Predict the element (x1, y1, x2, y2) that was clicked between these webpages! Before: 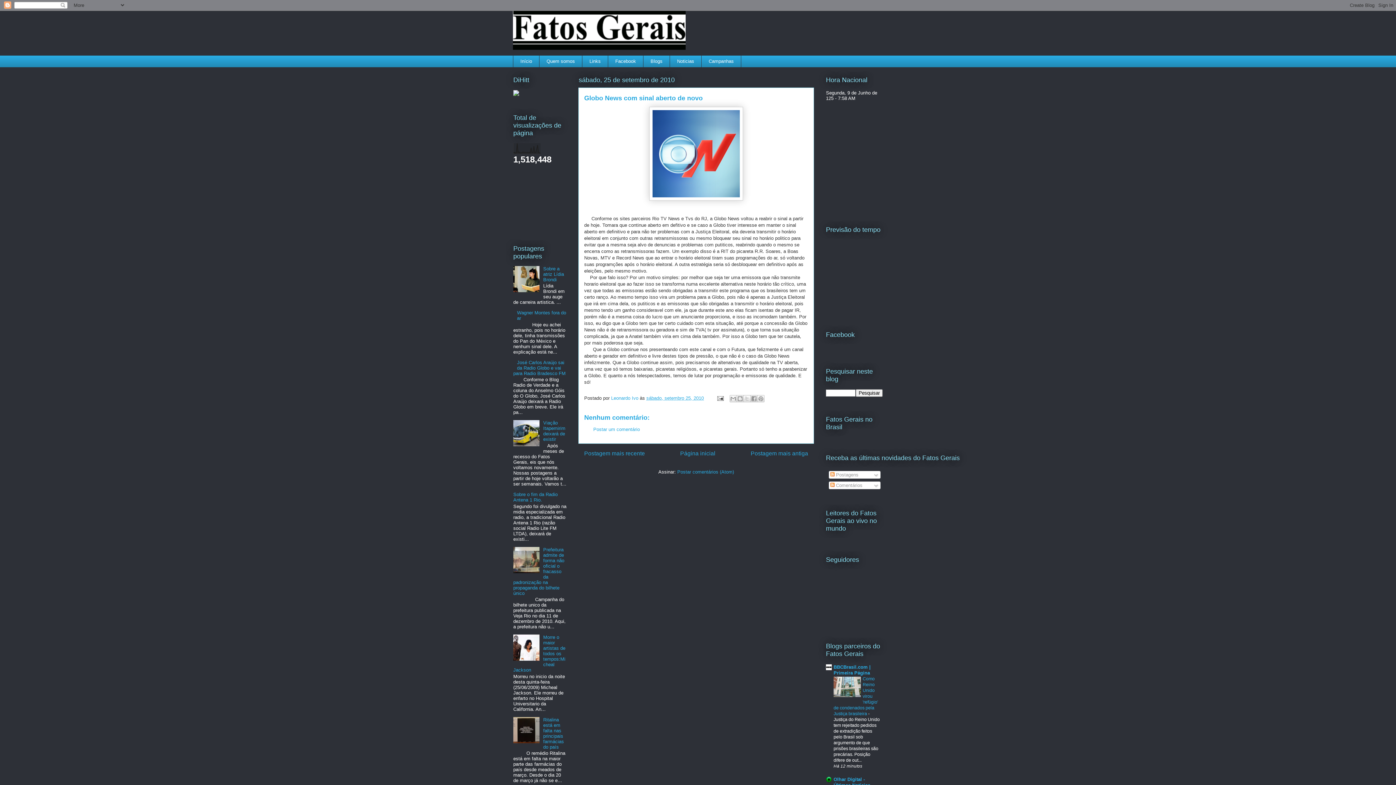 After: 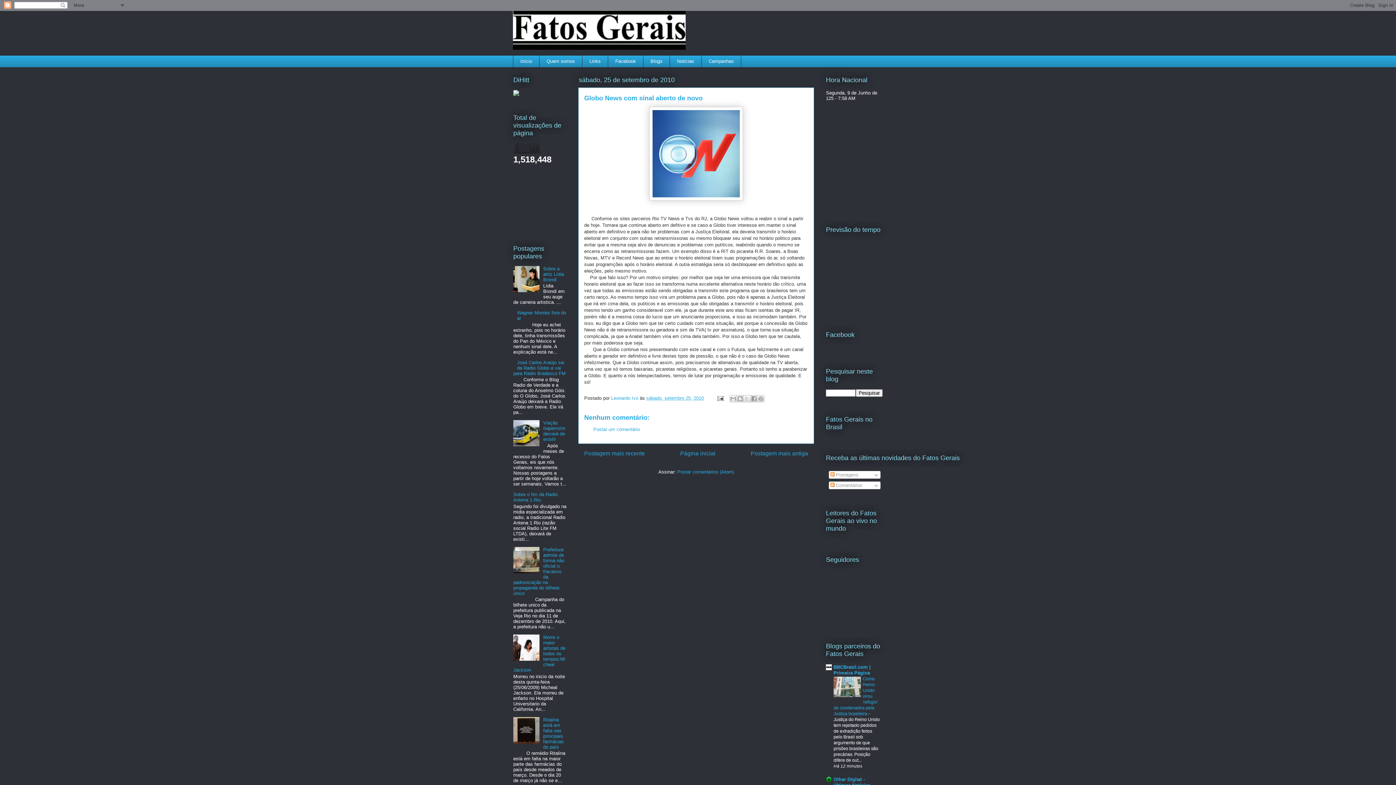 Action: bbox: (513, 442, 541, 447)